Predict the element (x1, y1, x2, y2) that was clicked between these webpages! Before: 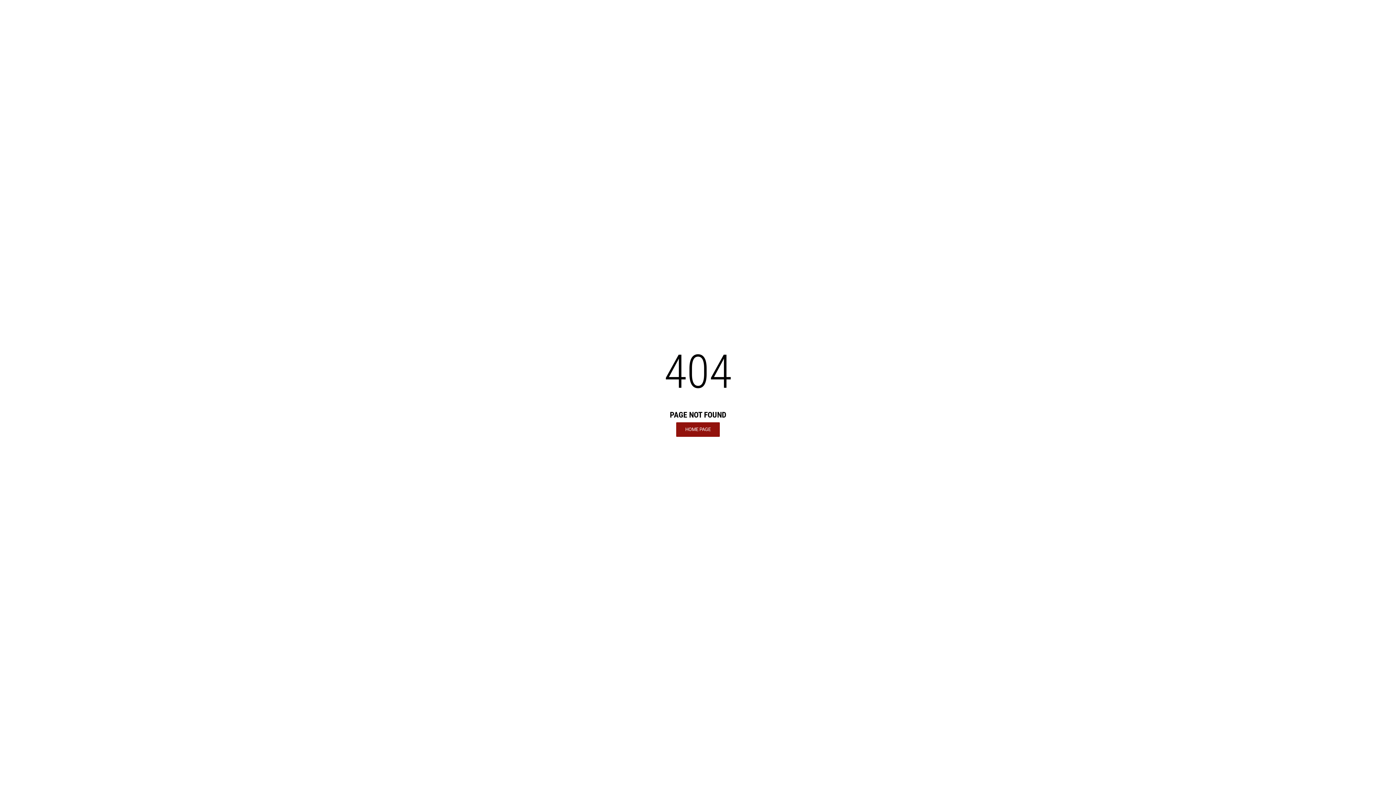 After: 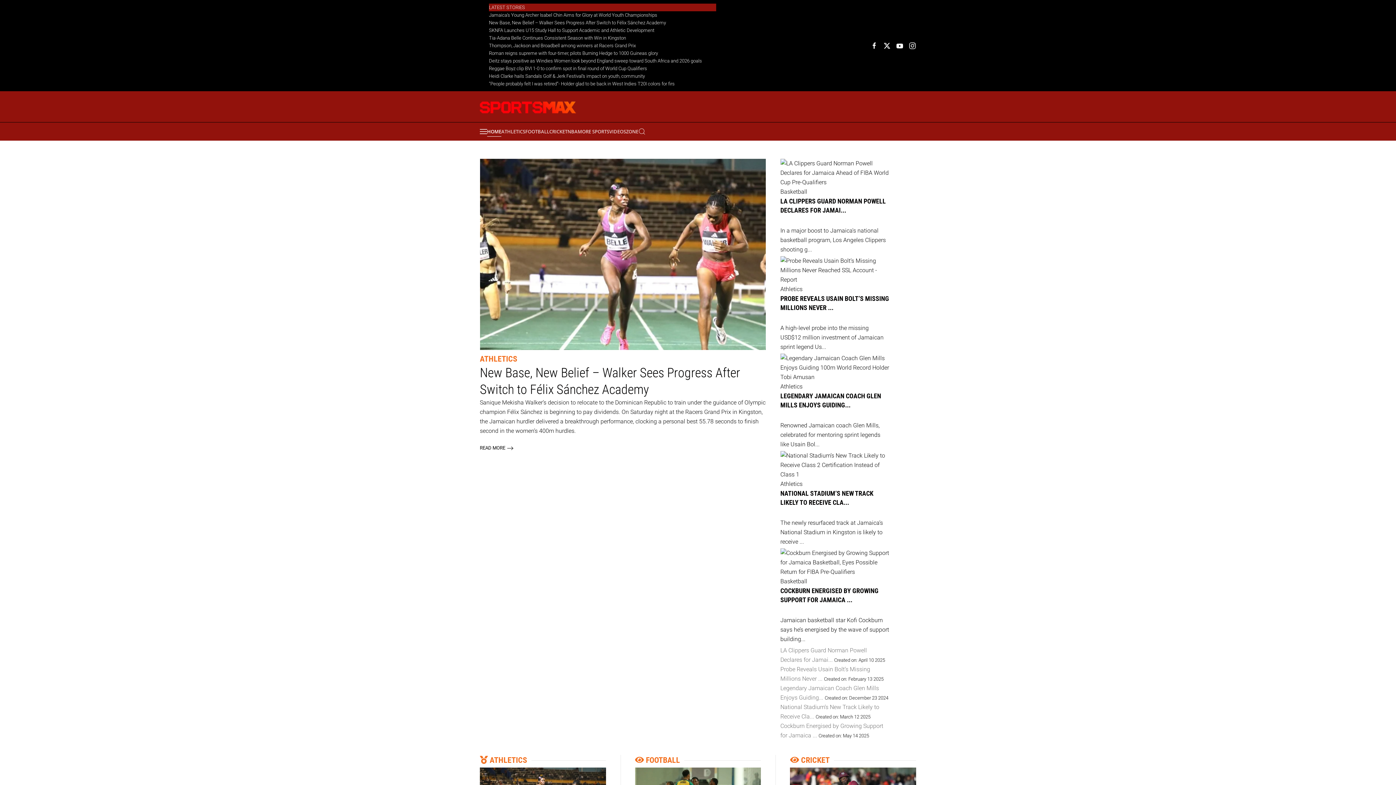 Action: label: HOME PAGE bbox: (676, 422, 720, 436)